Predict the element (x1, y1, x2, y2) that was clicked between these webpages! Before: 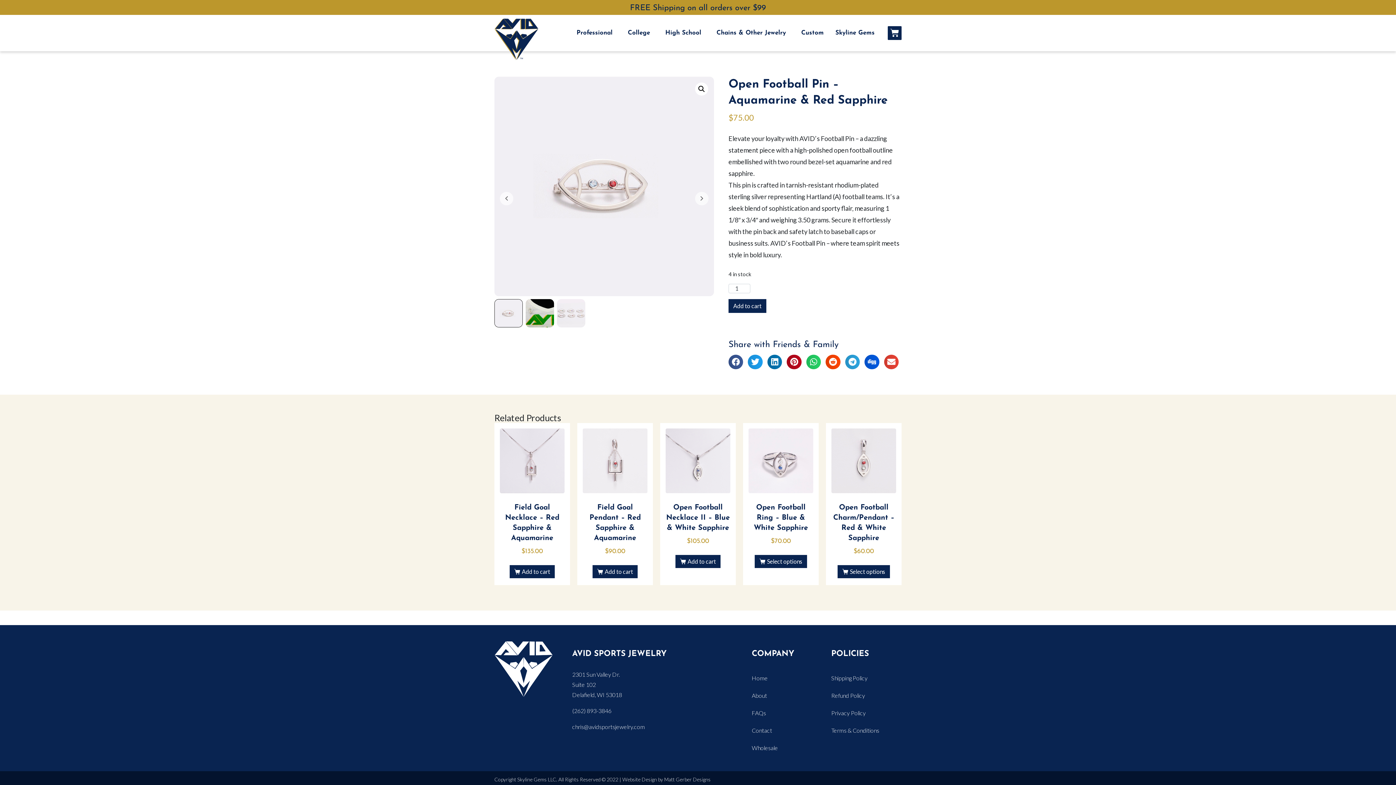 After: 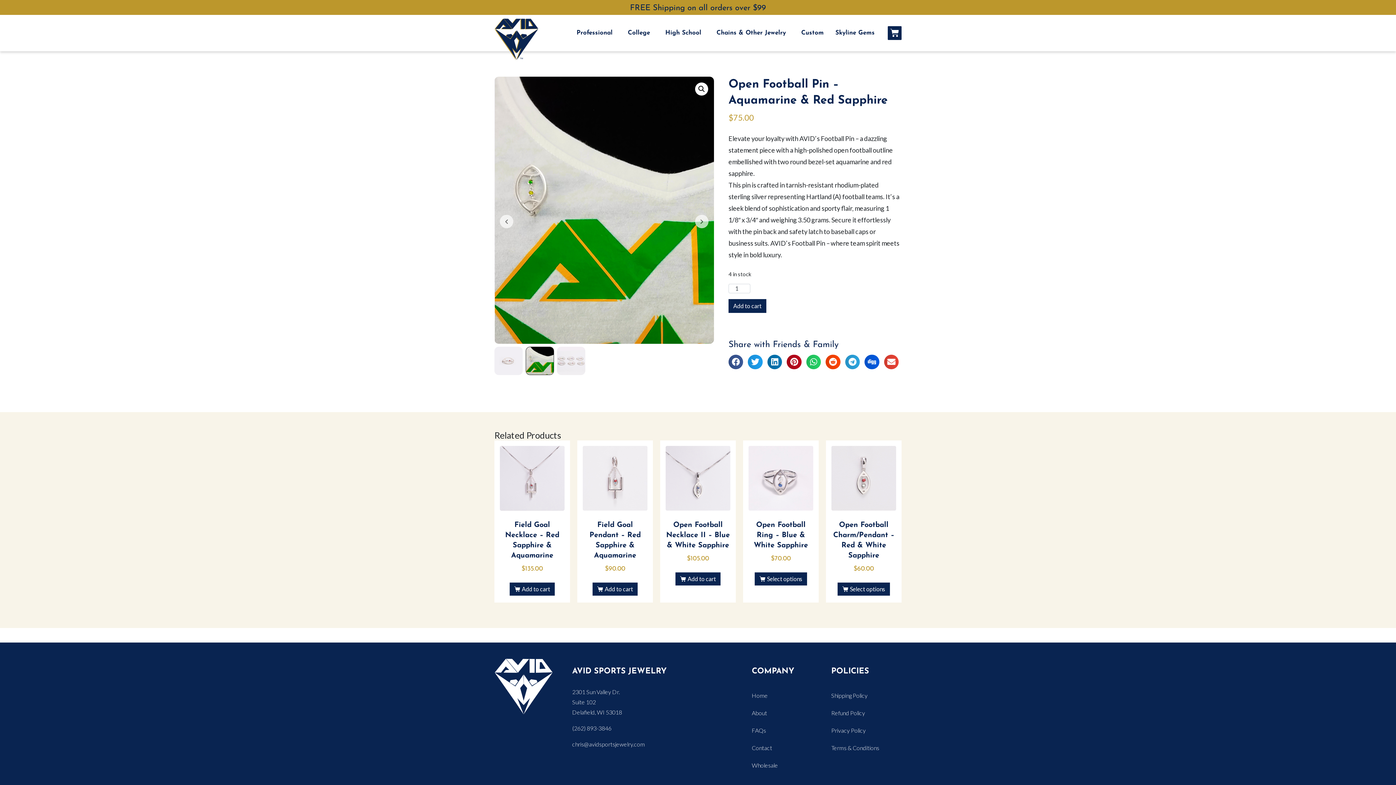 Action: bbox: (695, 191, 708, 205)